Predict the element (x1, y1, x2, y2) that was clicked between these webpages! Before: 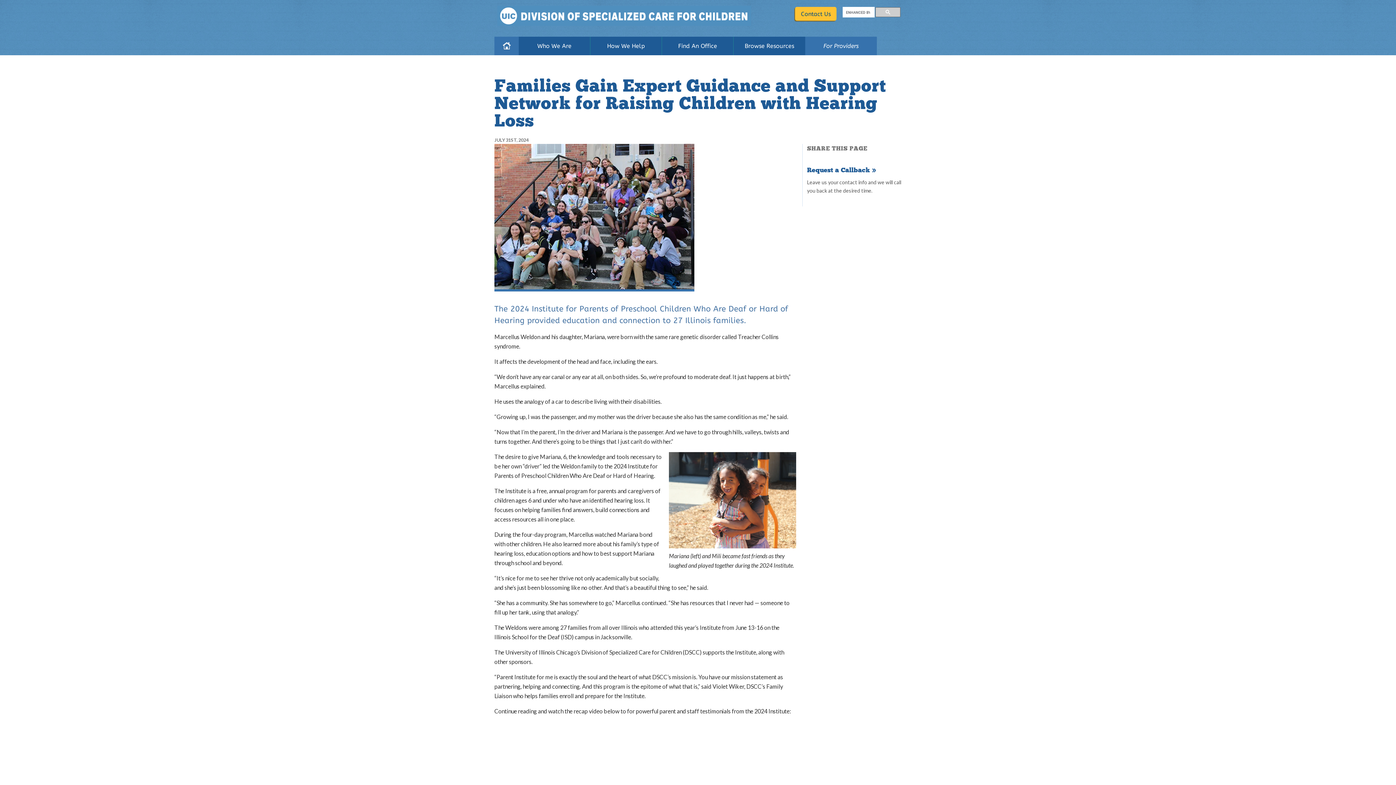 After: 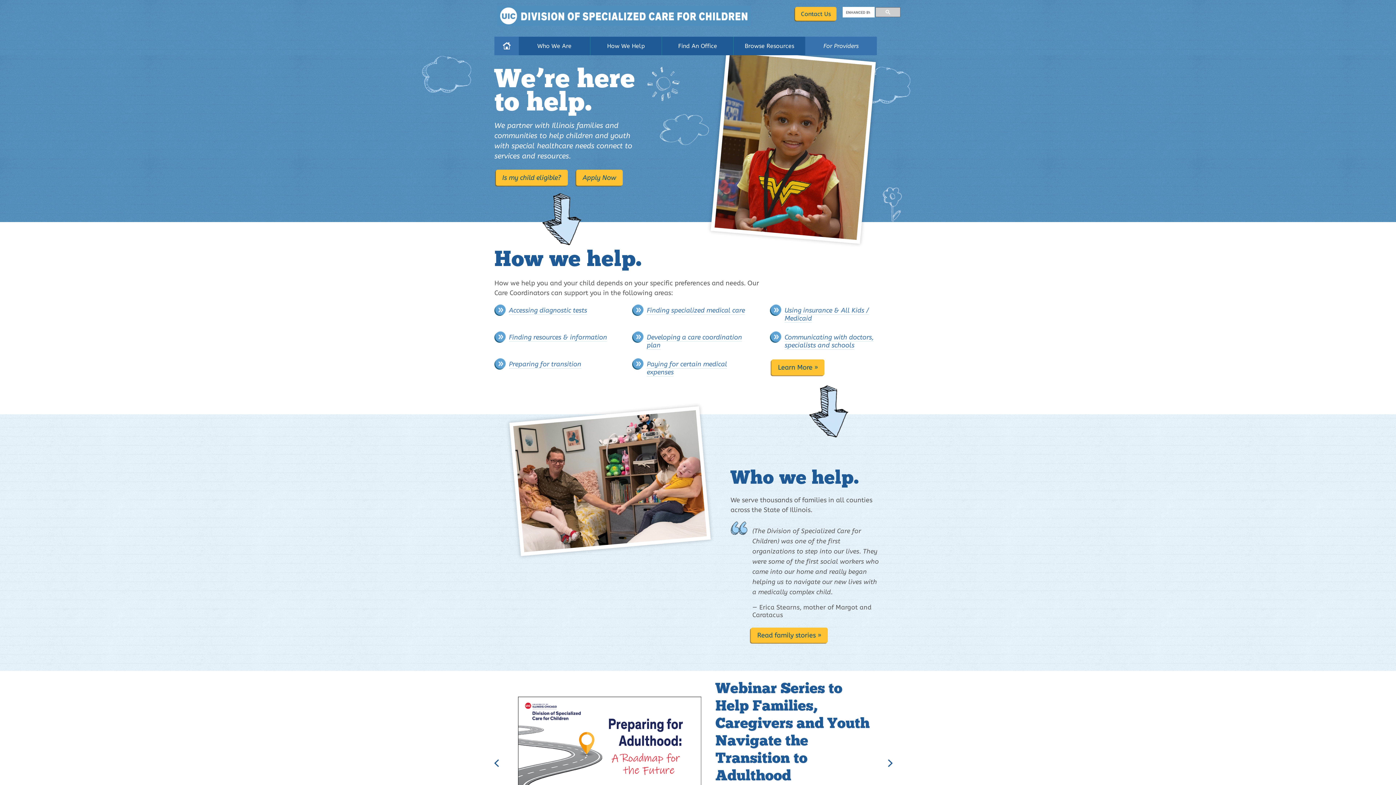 Action: bbox: (494, 36, 518, 55) label: Home